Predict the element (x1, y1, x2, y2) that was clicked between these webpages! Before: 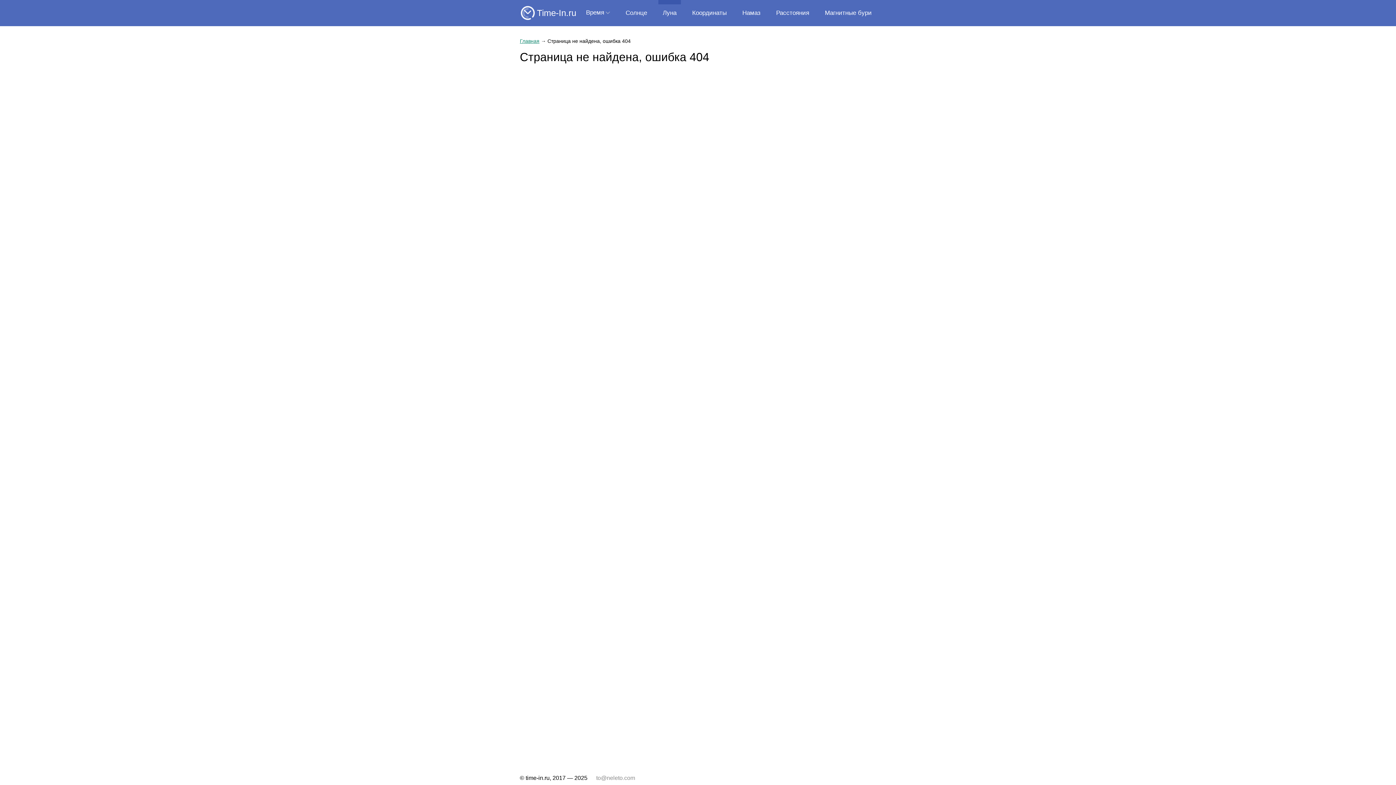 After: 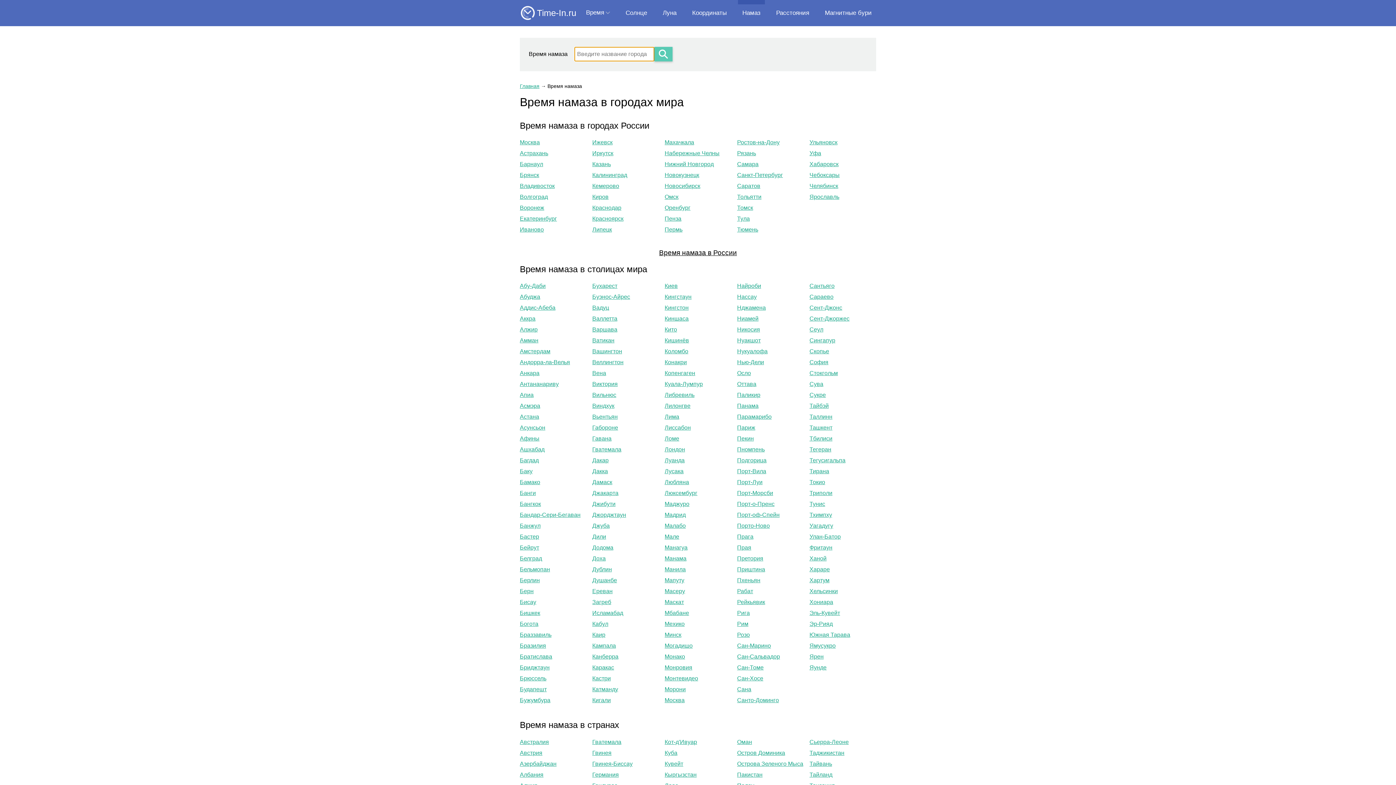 Action: bbox: (738, 0, 765, 26) label: Намаз